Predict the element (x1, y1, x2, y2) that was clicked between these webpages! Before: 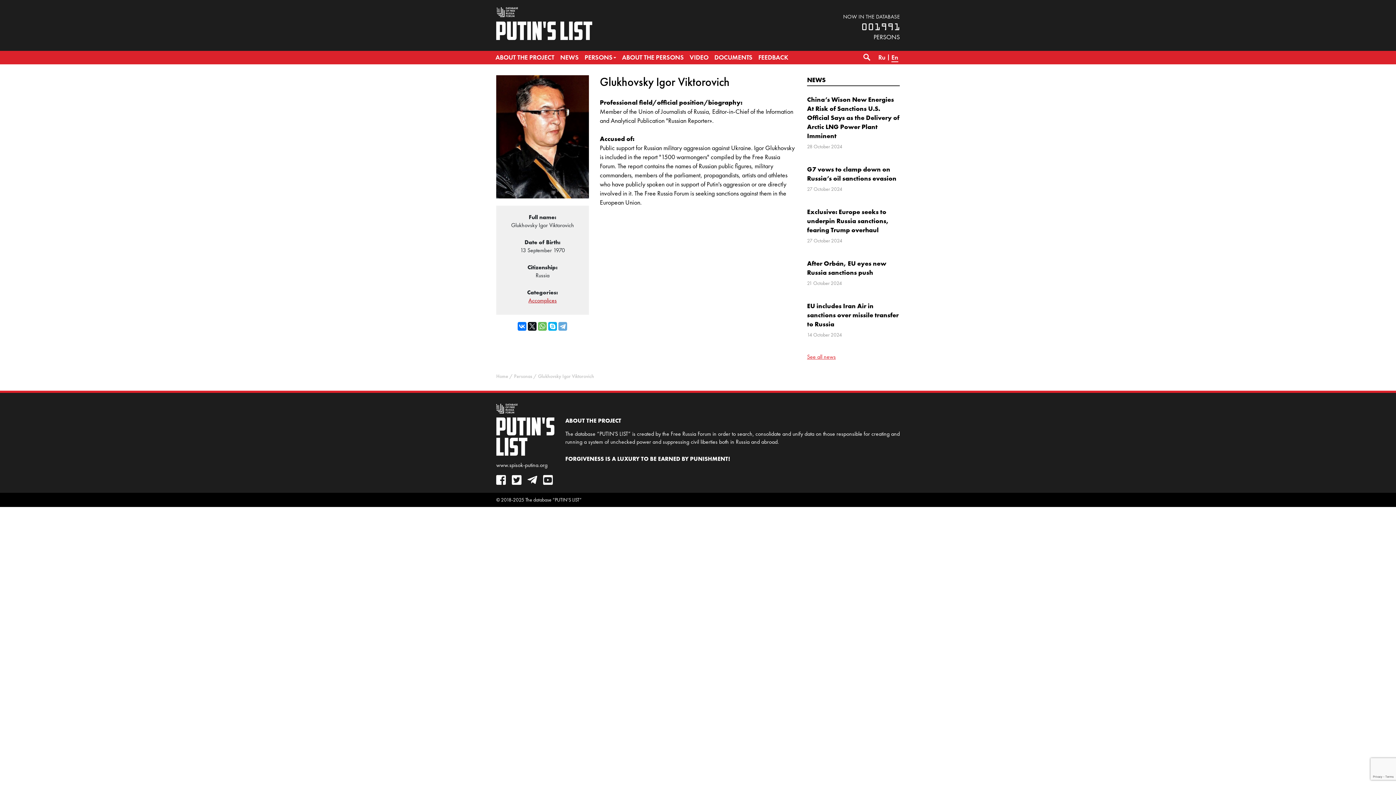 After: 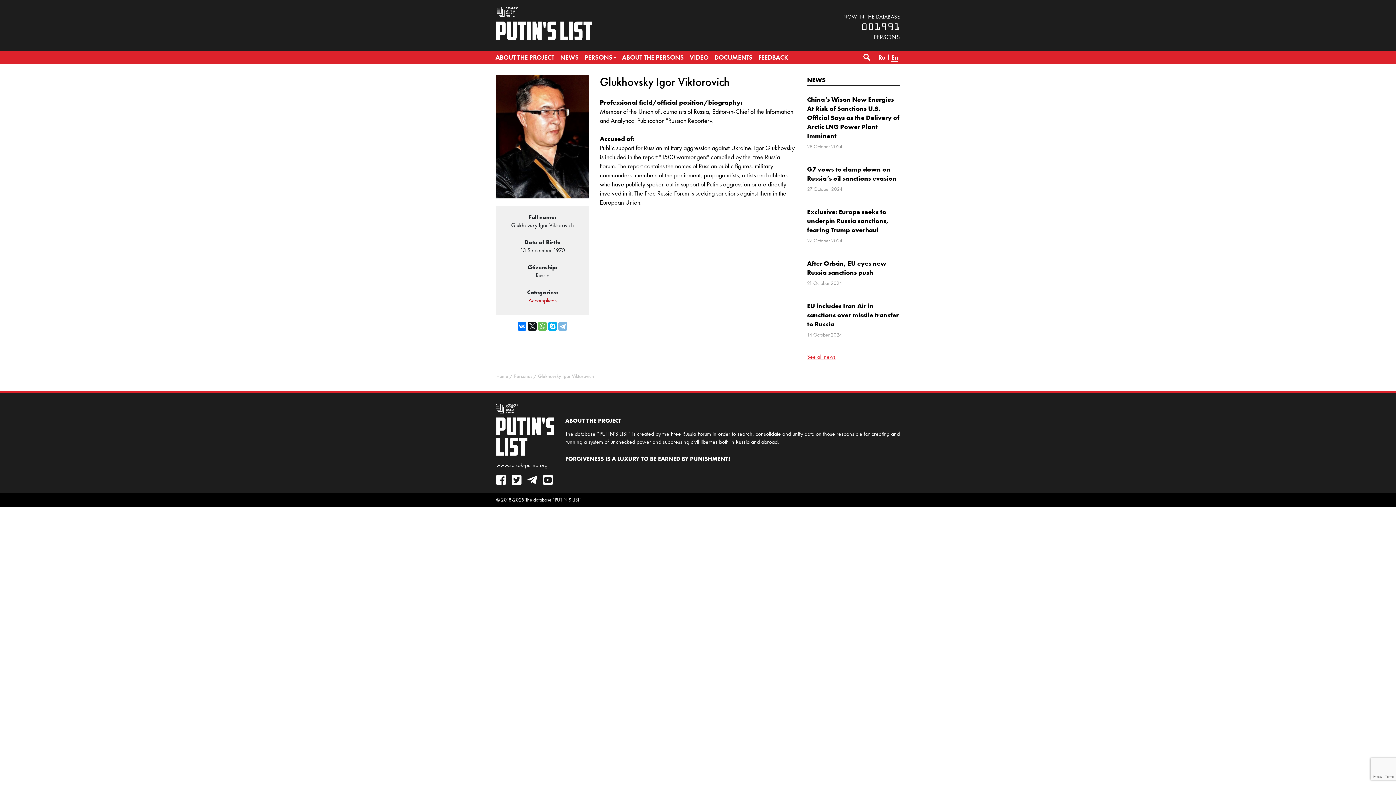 Action: bbox: (558, 322, 567, 331)